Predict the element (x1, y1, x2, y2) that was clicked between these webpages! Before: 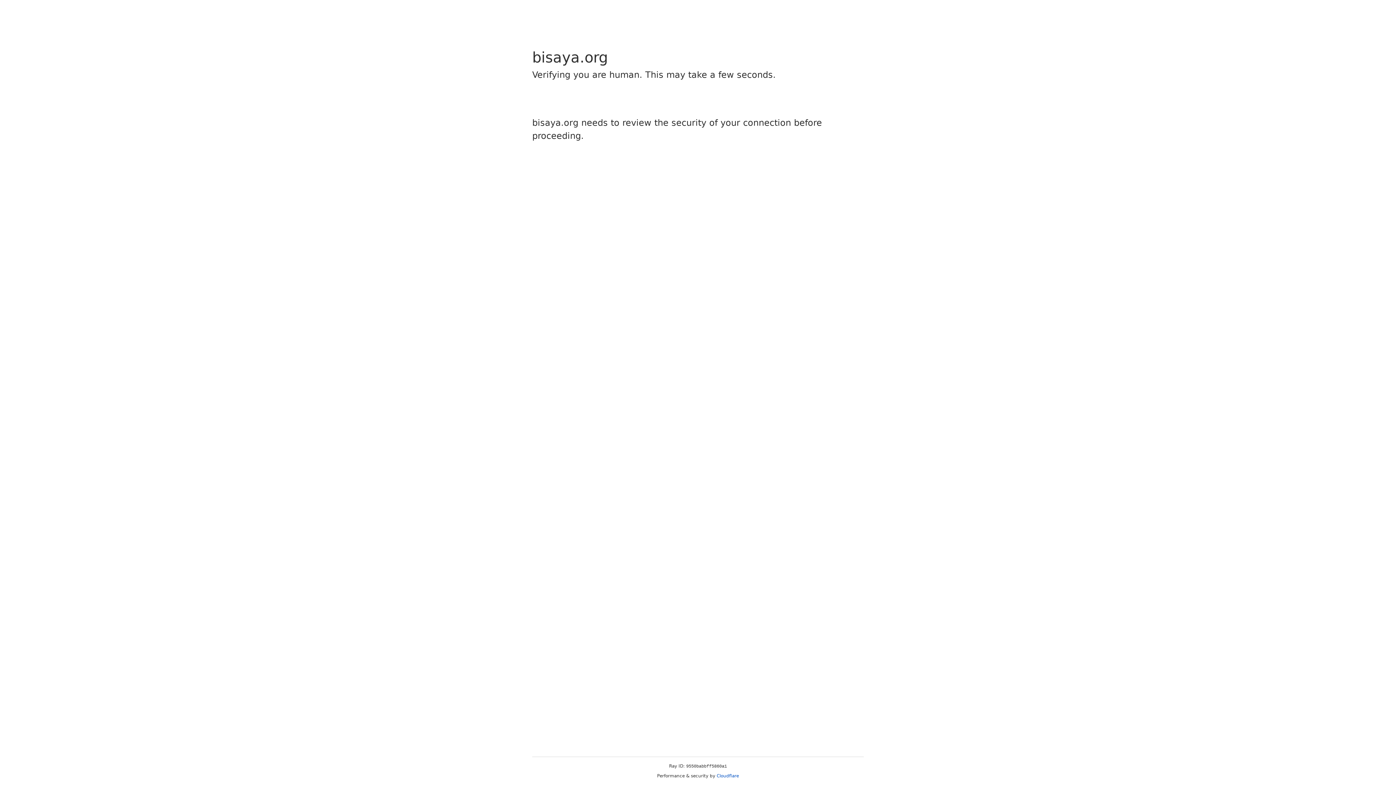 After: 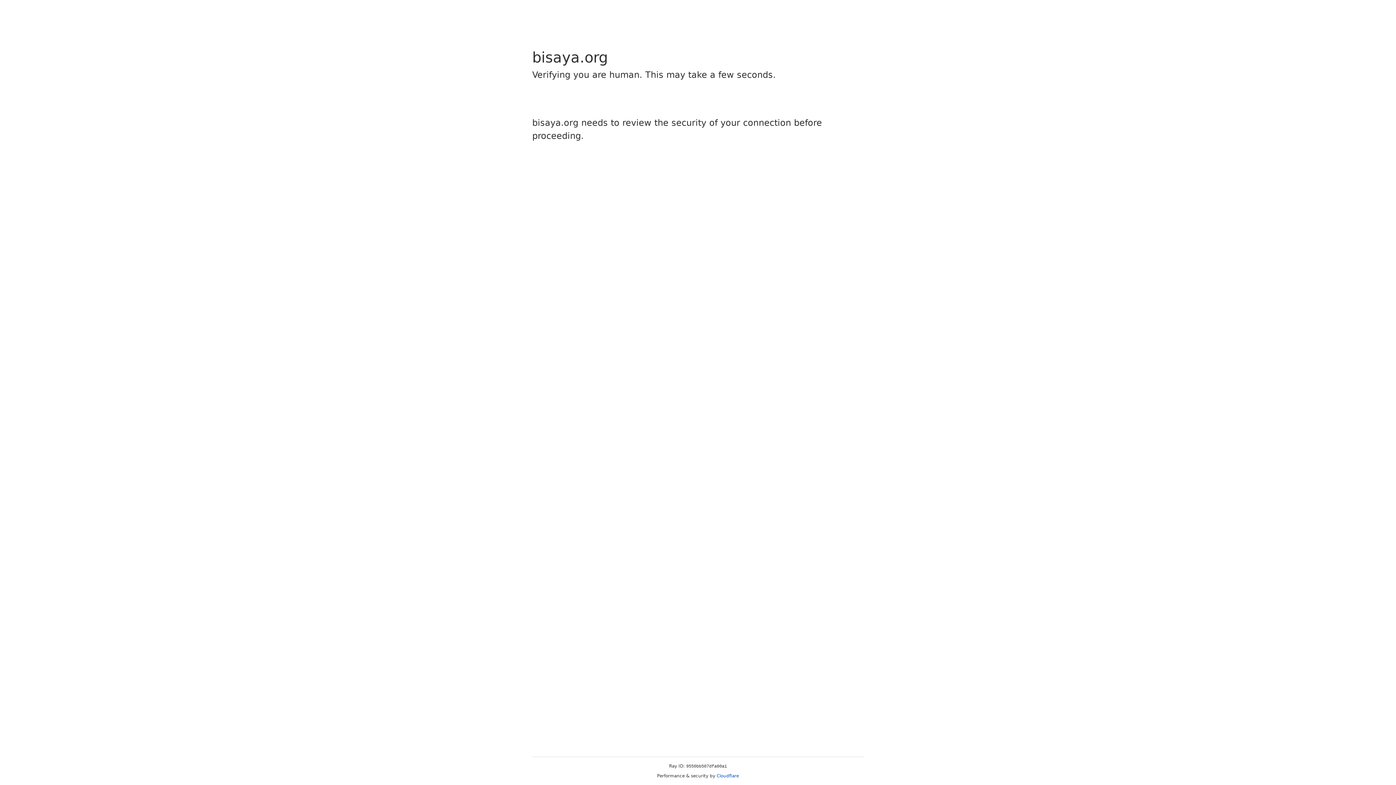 Action: label: Cloudflare bbox: (716, 773, 739, 778)